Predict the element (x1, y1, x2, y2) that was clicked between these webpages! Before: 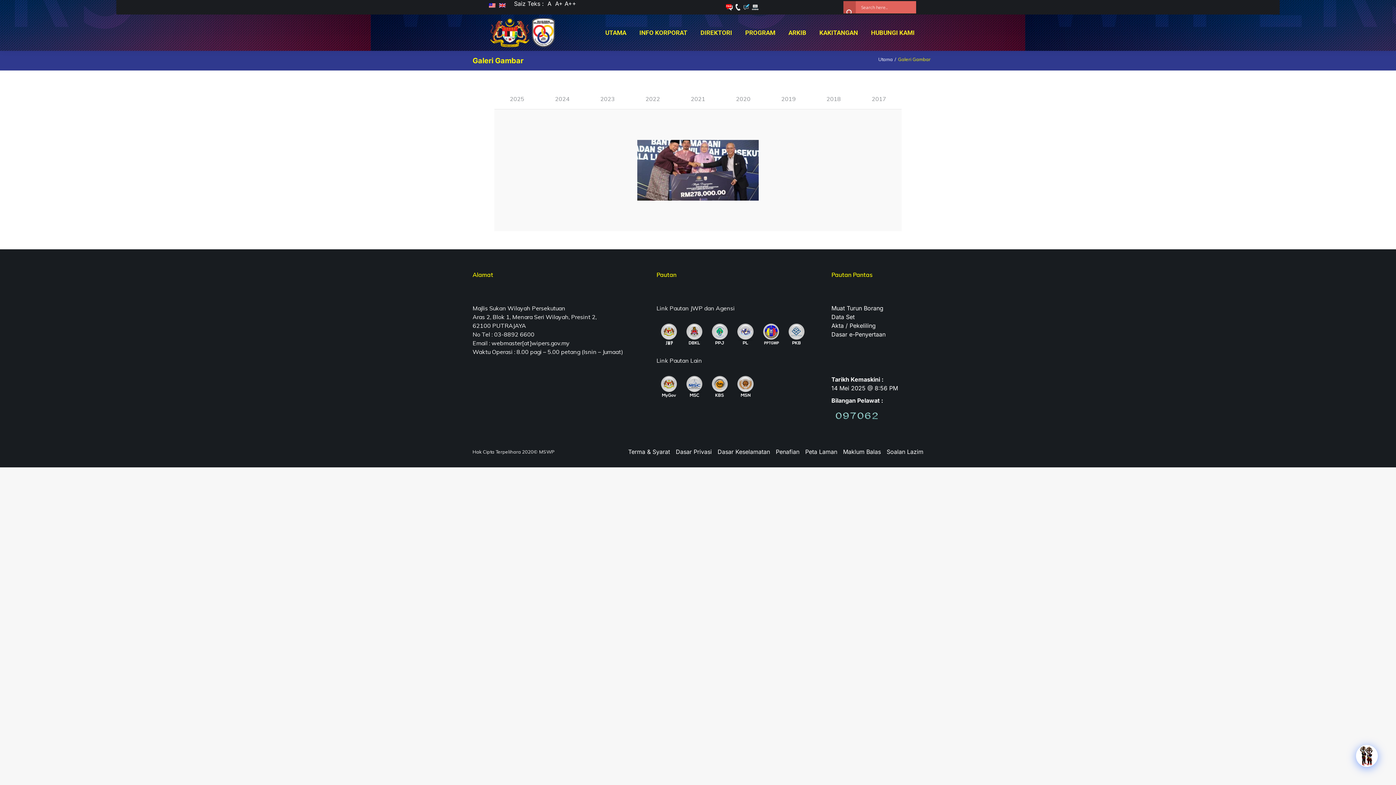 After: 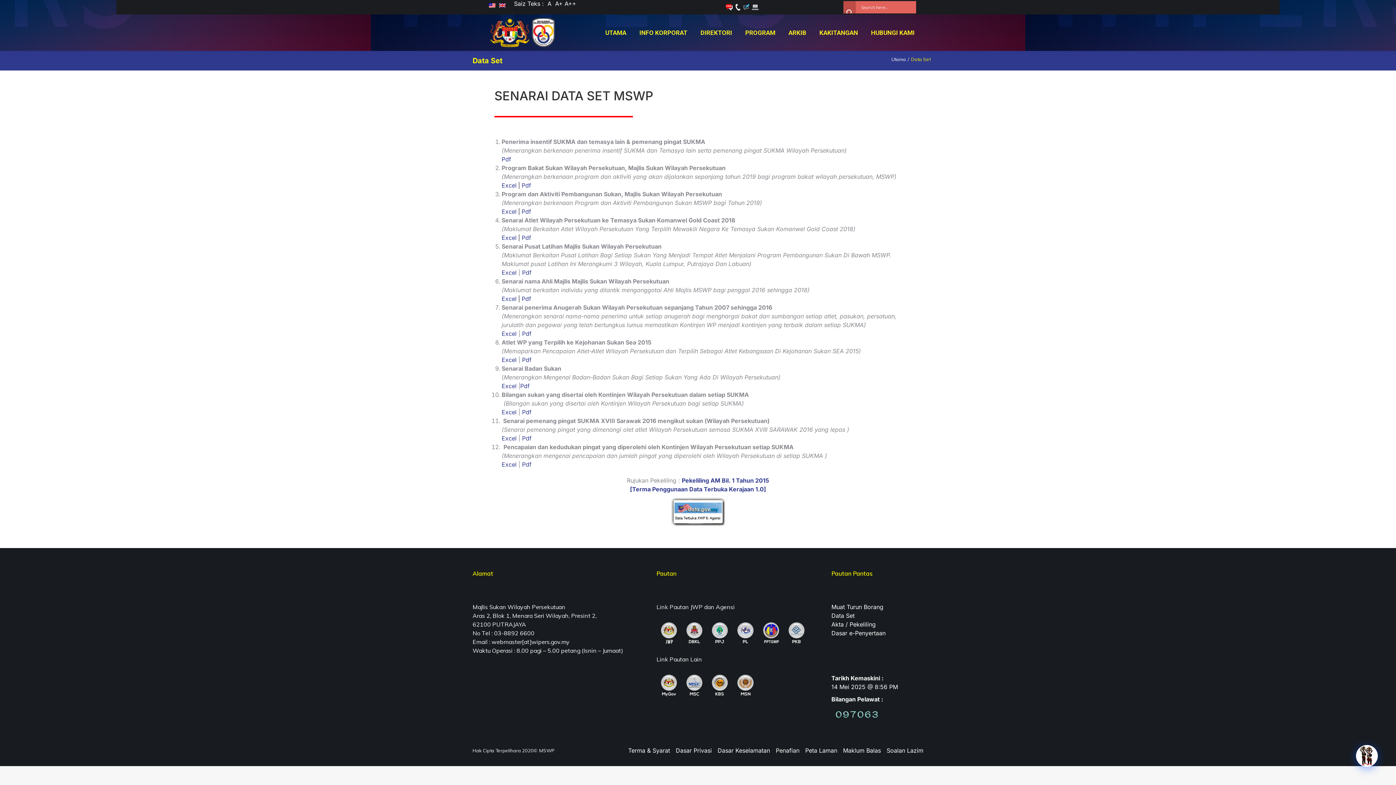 Action: bbox: (831, 312, 921, 321) label: Data Set